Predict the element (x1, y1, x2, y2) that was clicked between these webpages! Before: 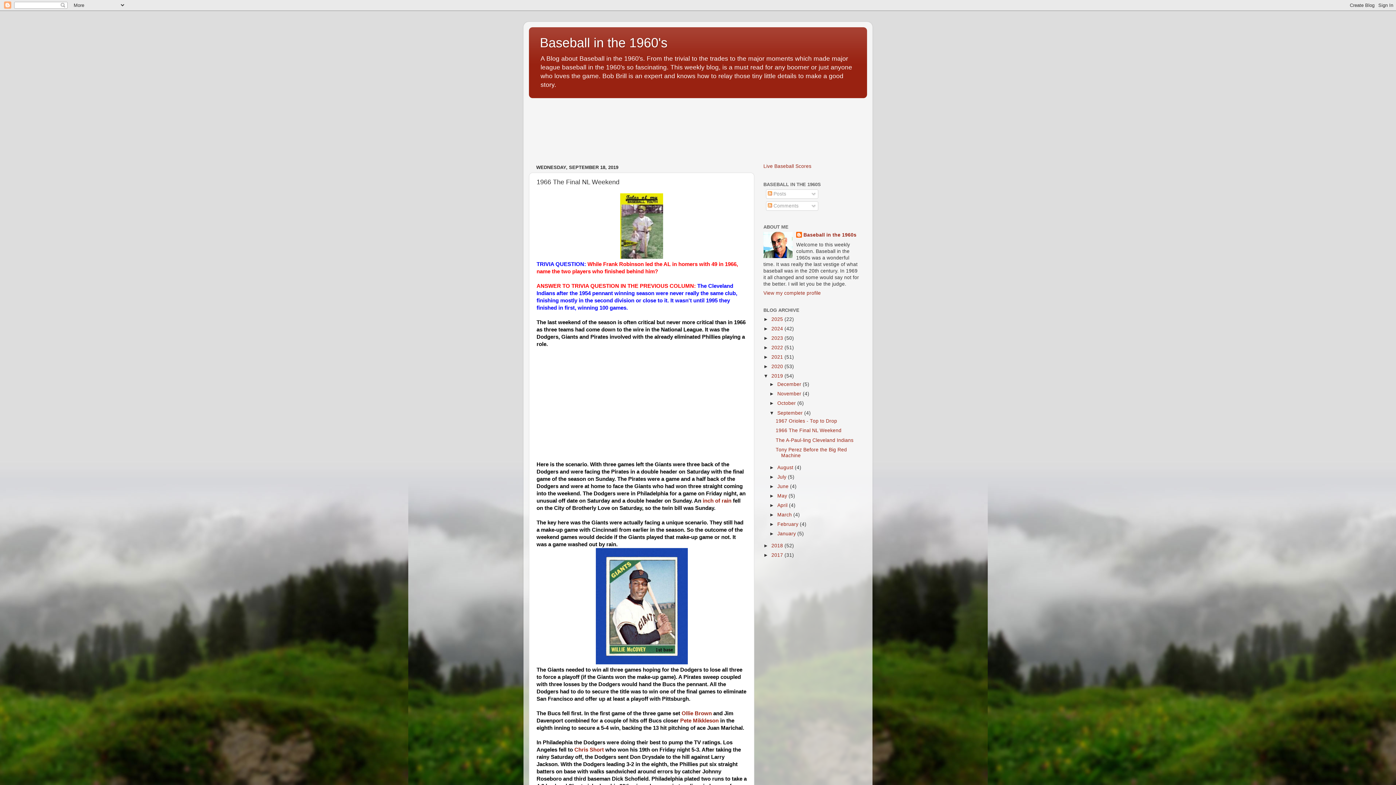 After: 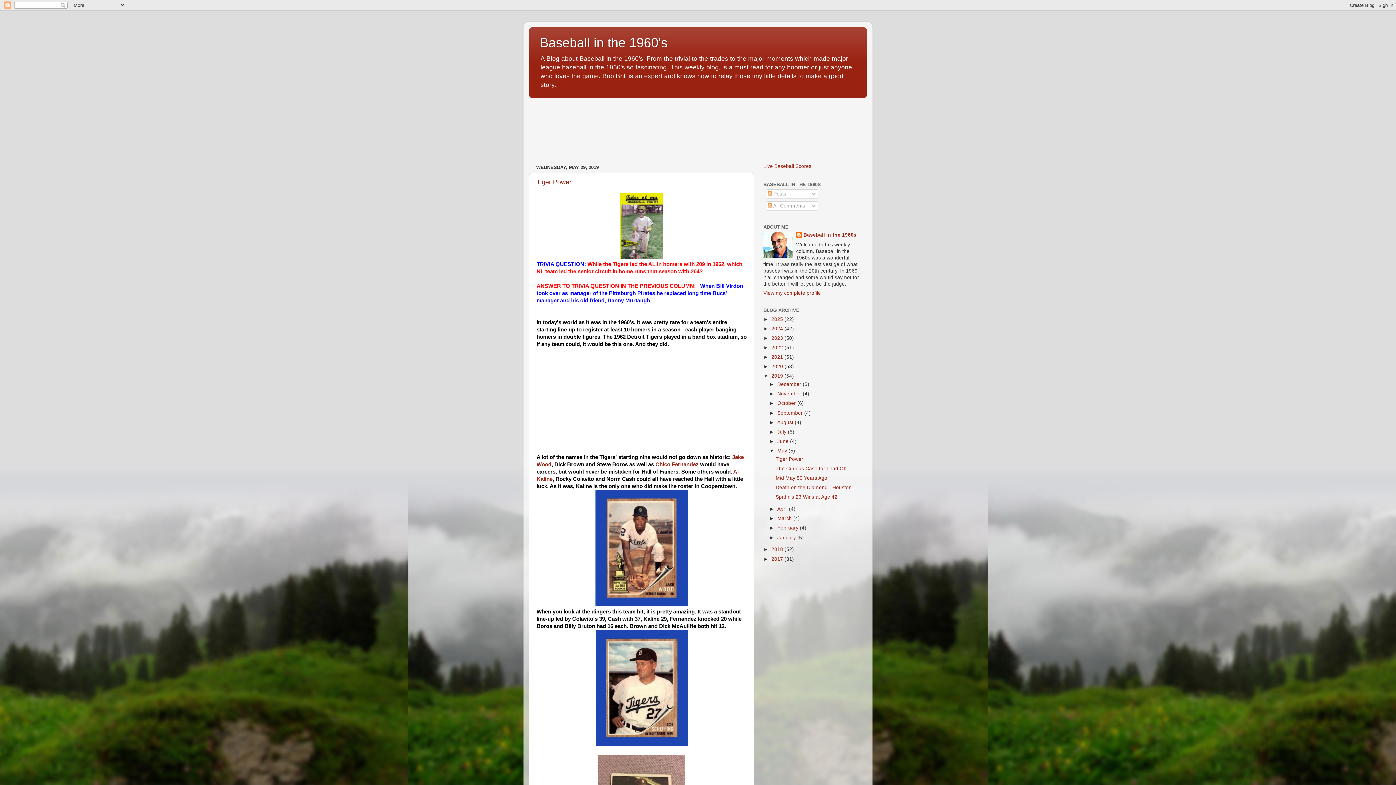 Action: bbox: (777, 493, 788, 498) label: May 